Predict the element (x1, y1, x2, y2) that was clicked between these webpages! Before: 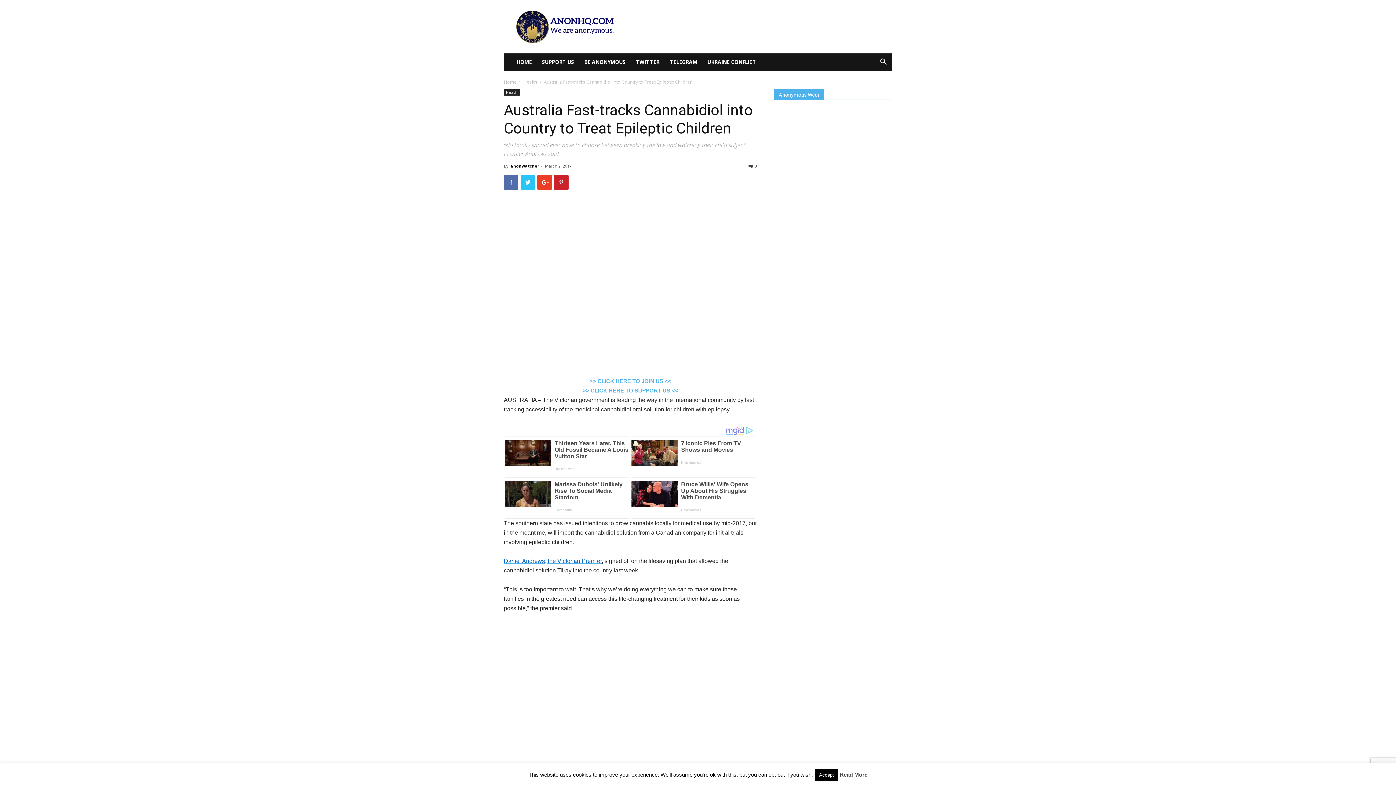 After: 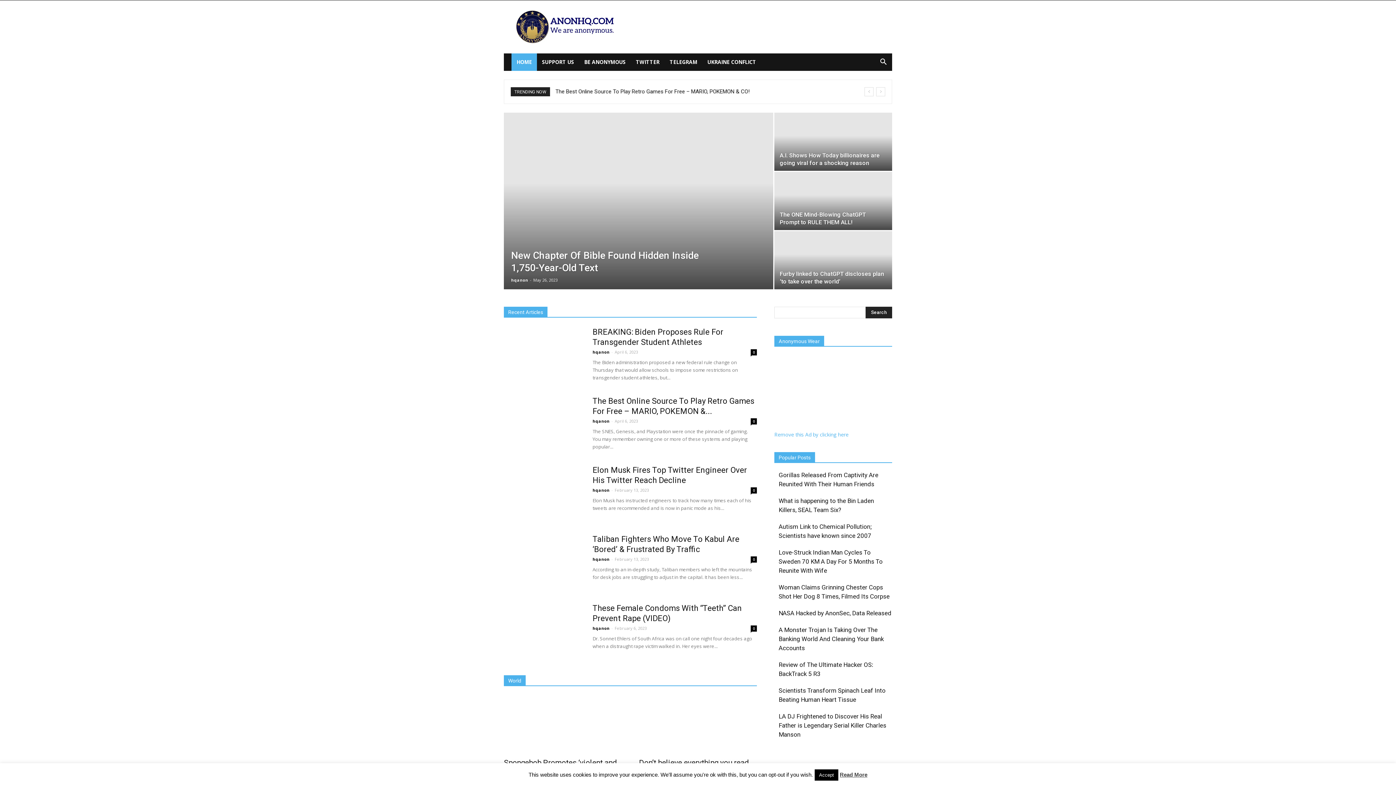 Action: label: HOME bbox: (511, 53, 537, 70)